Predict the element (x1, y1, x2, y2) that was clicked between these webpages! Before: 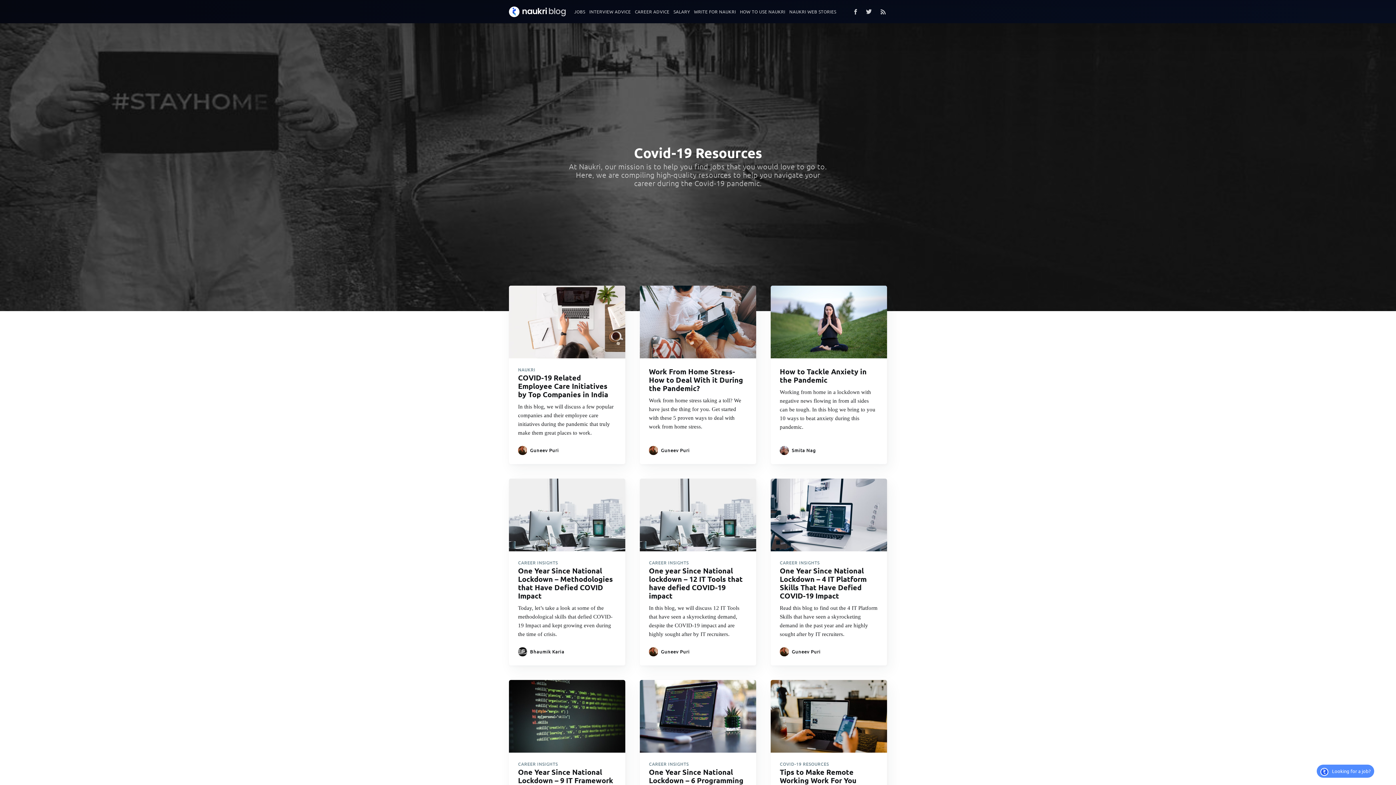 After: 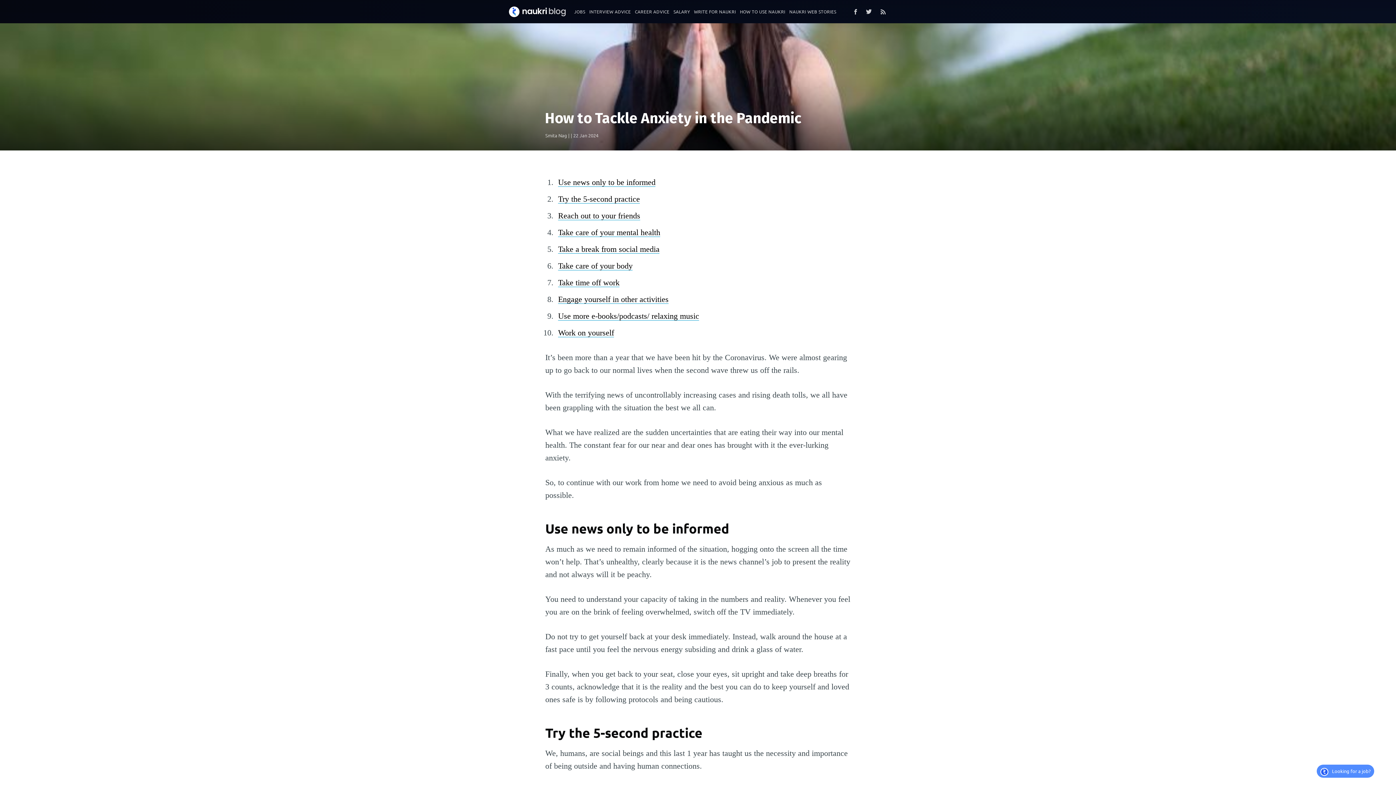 Action: bbox: (770, 358, 887, 439) label: How to Tackle Anxiety in the Pandemic

Working from home in a lockdown with negative news flowing in from all sides can be tough. In this blog we bring to you 10 ways to beat anxiety during this pandemic.